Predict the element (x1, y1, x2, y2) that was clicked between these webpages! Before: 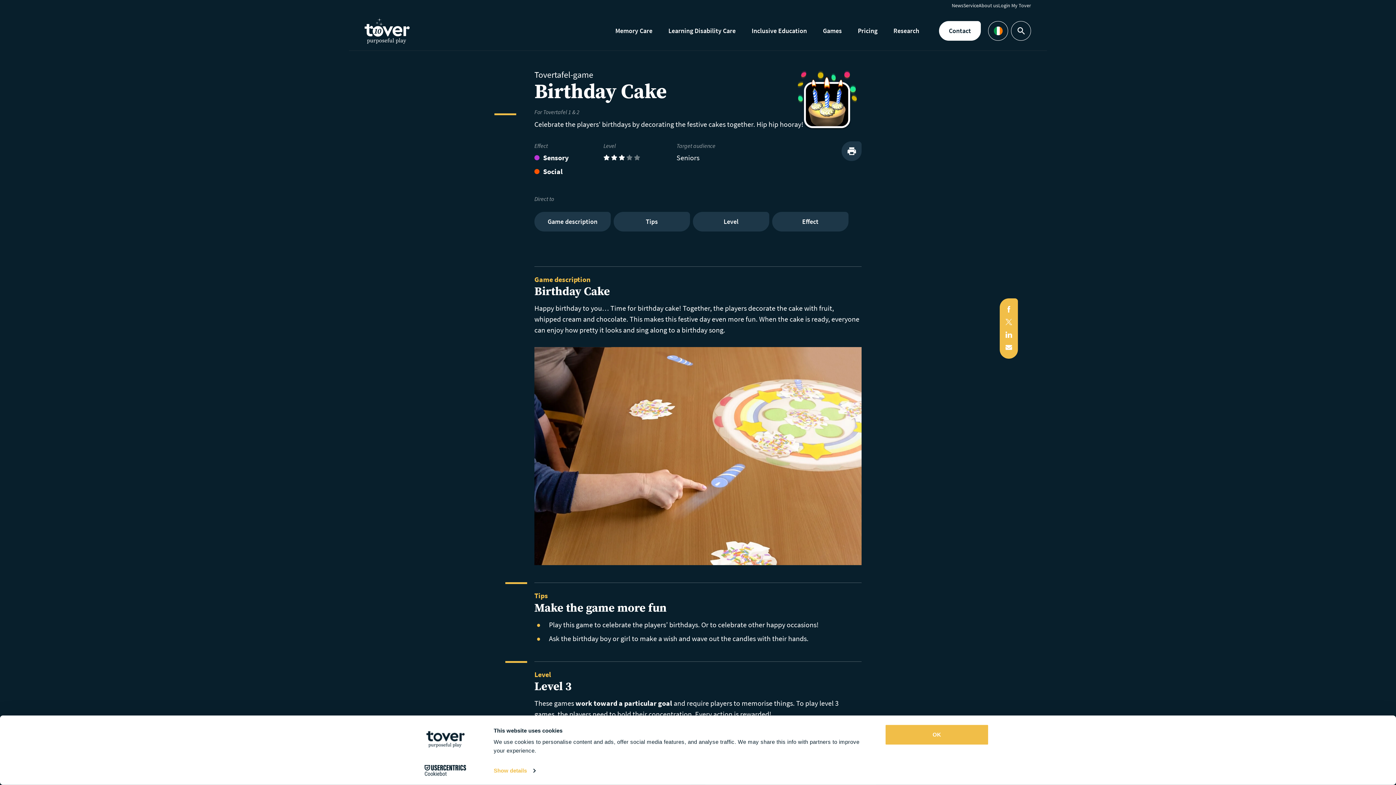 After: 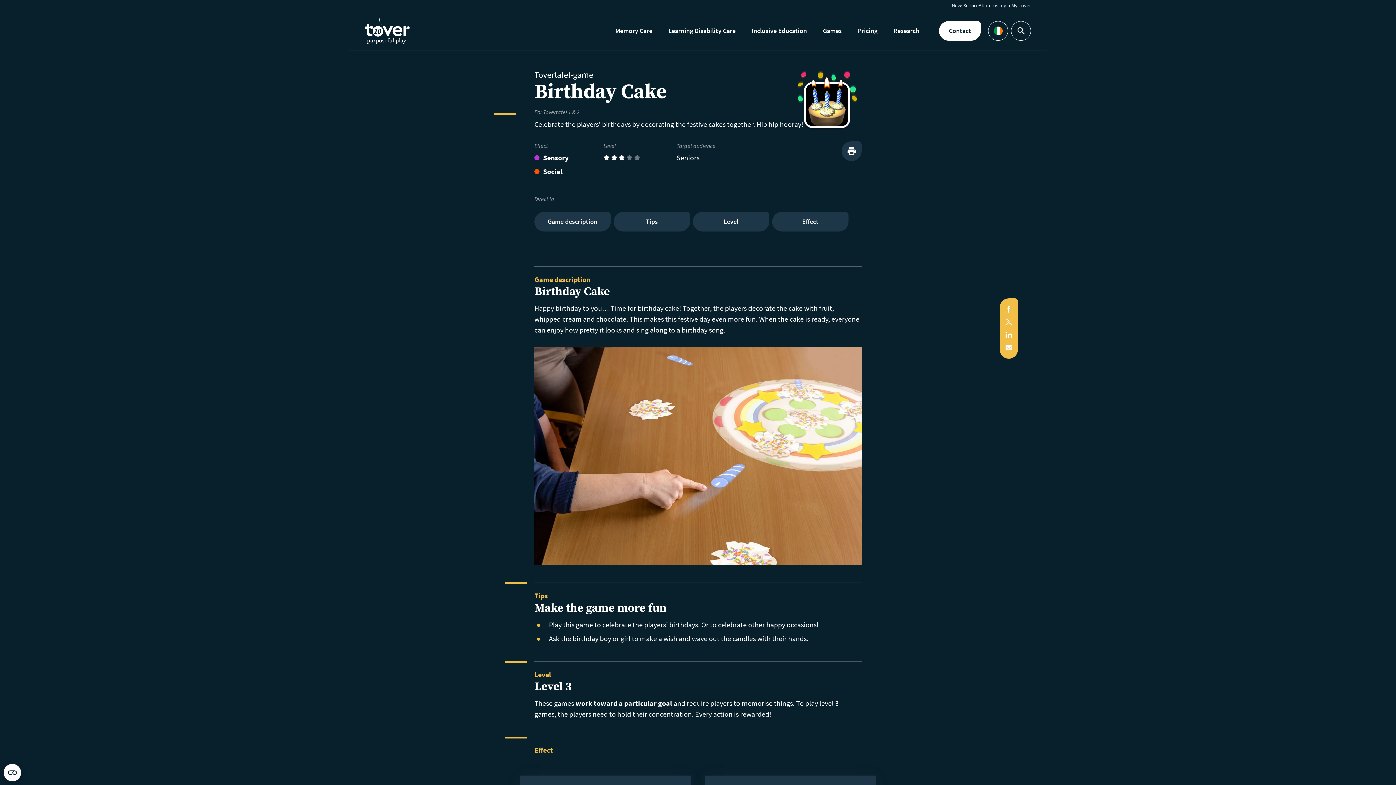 Action: bbox: (885, 724, 989, 745) label: OK